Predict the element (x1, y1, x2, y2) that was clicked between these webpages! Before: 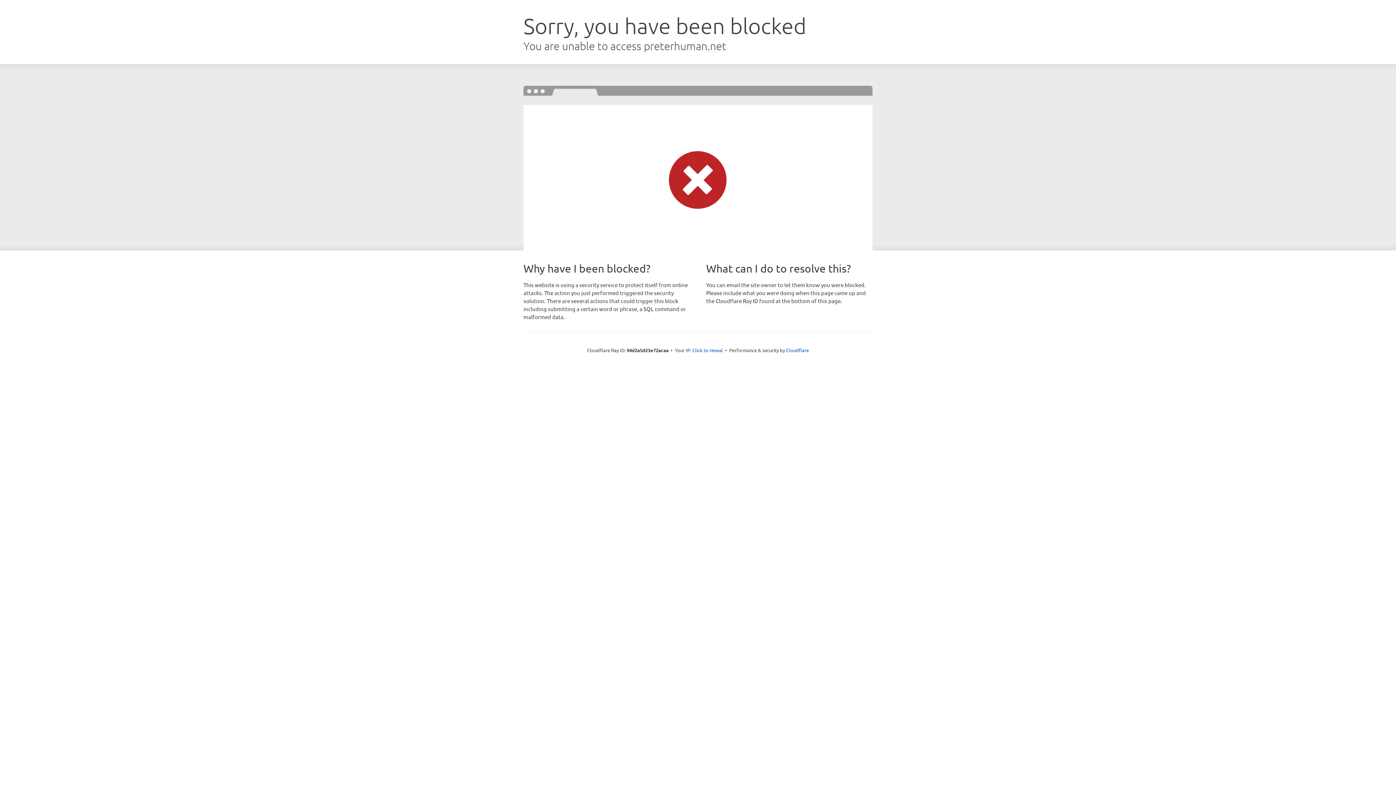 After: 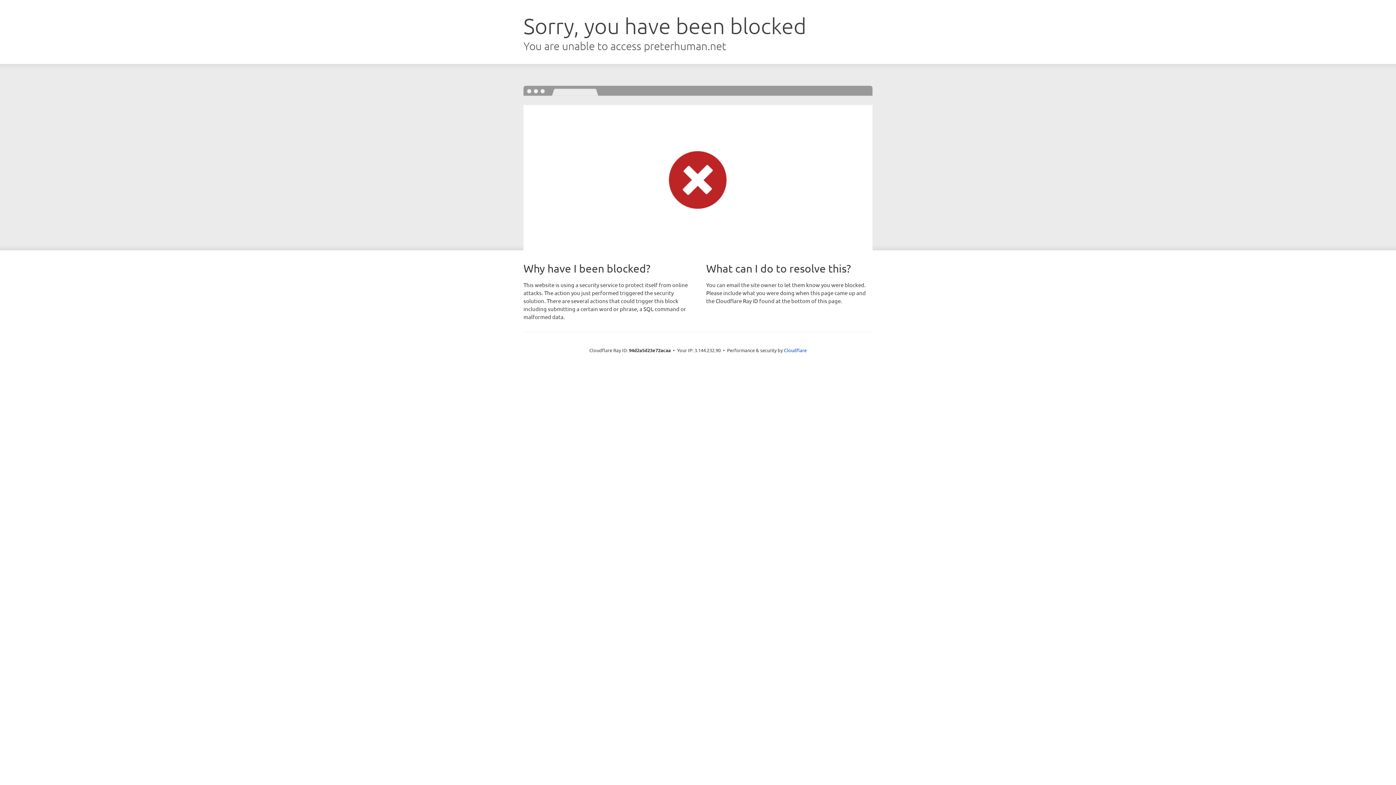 Action: label: Click to reveal bbox: (692, 346, 723, 353)